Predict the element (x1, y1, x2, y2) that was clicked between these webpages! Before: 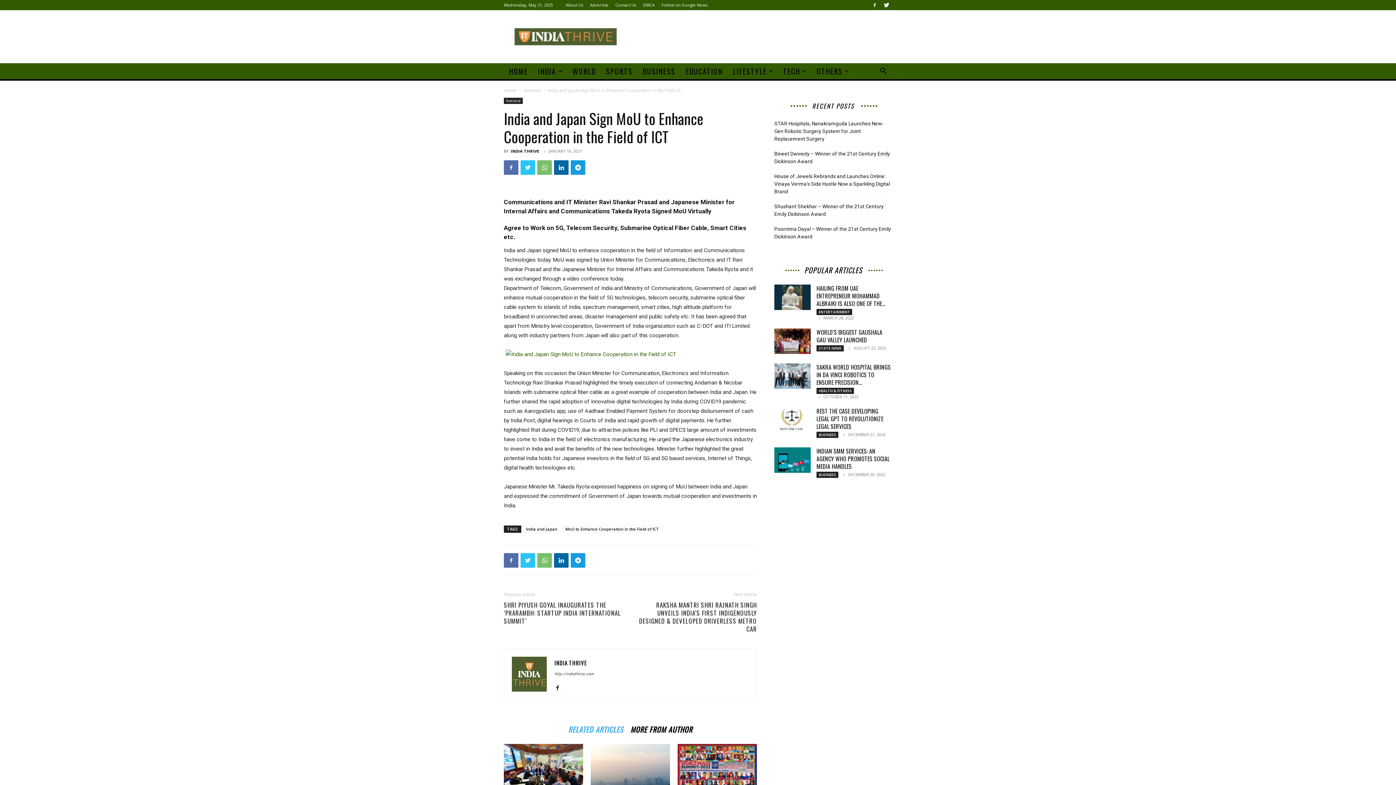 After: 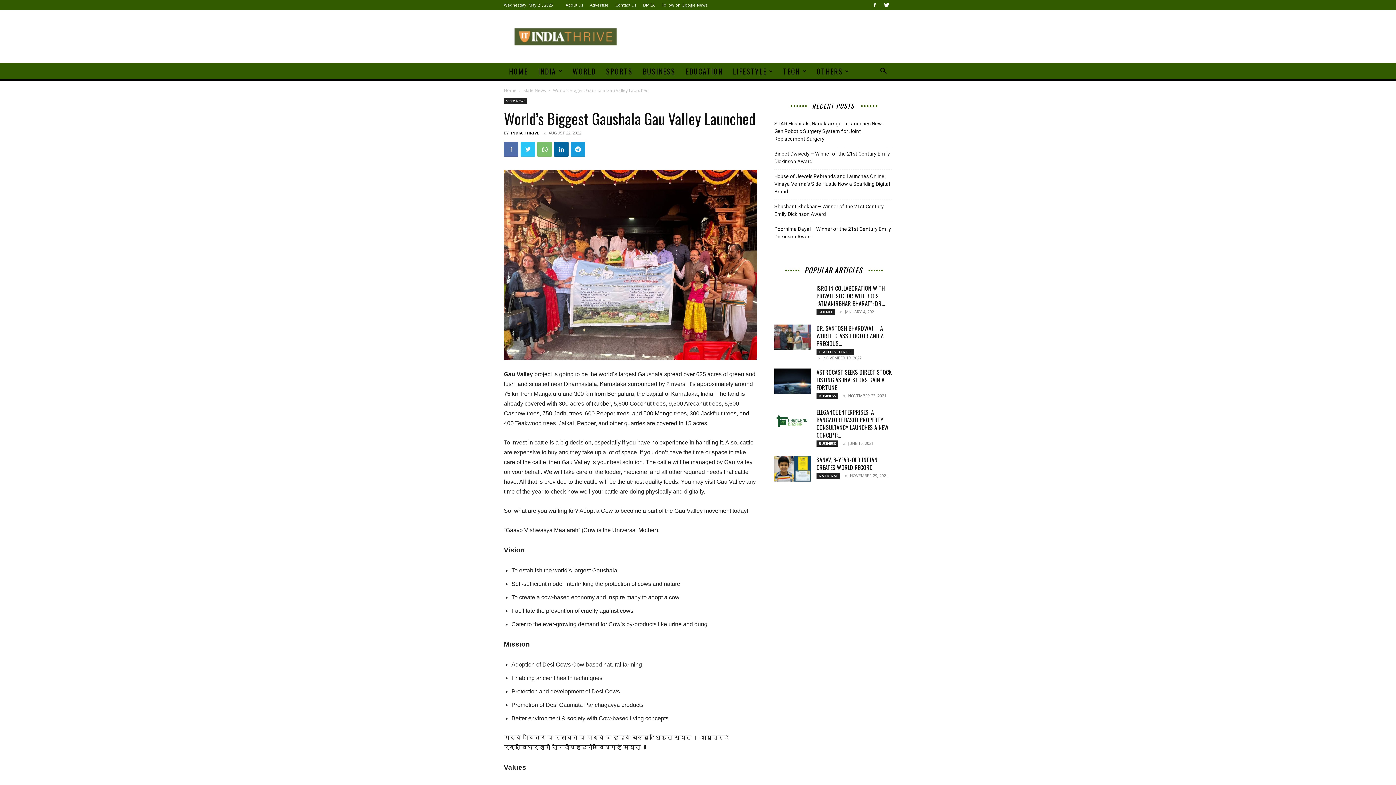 Action: bbox: (774, 328, 810, 354)